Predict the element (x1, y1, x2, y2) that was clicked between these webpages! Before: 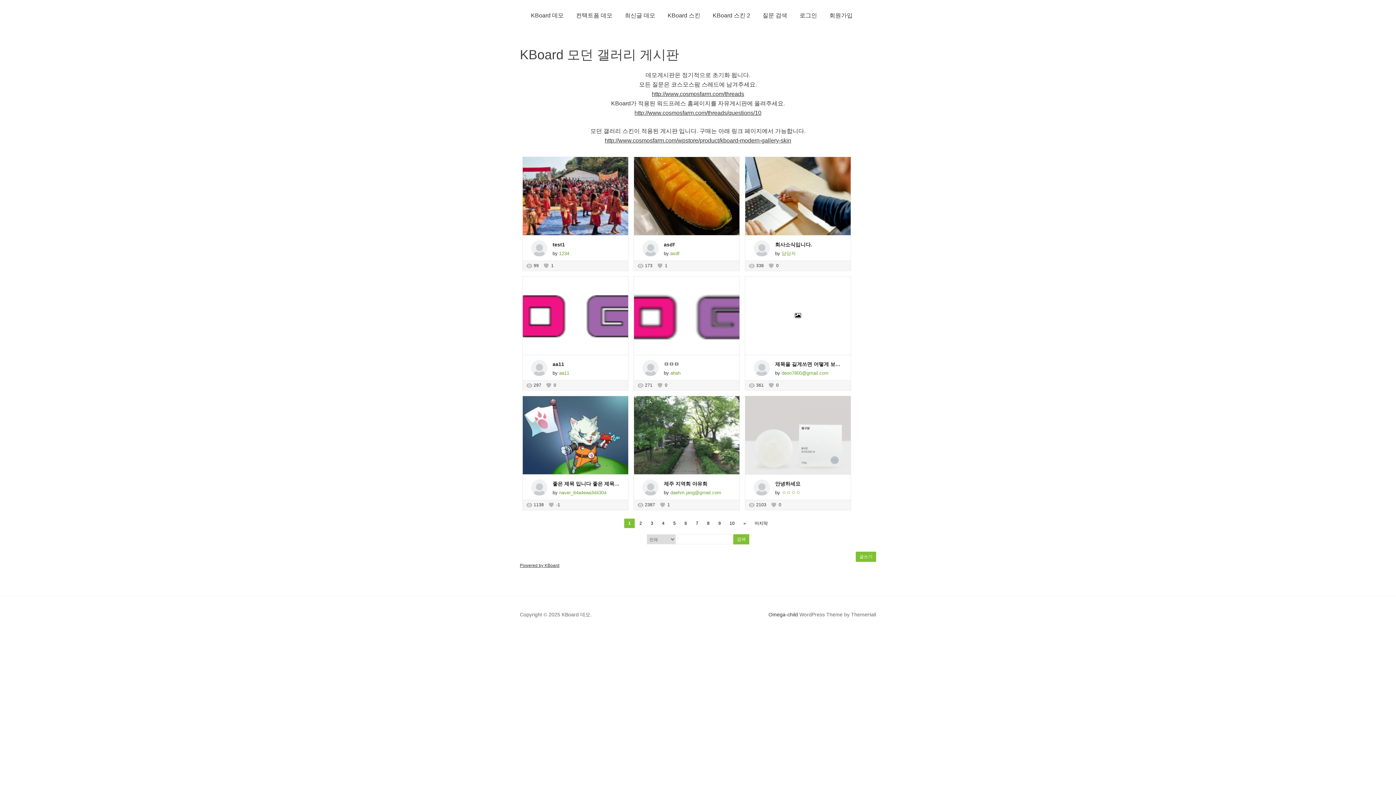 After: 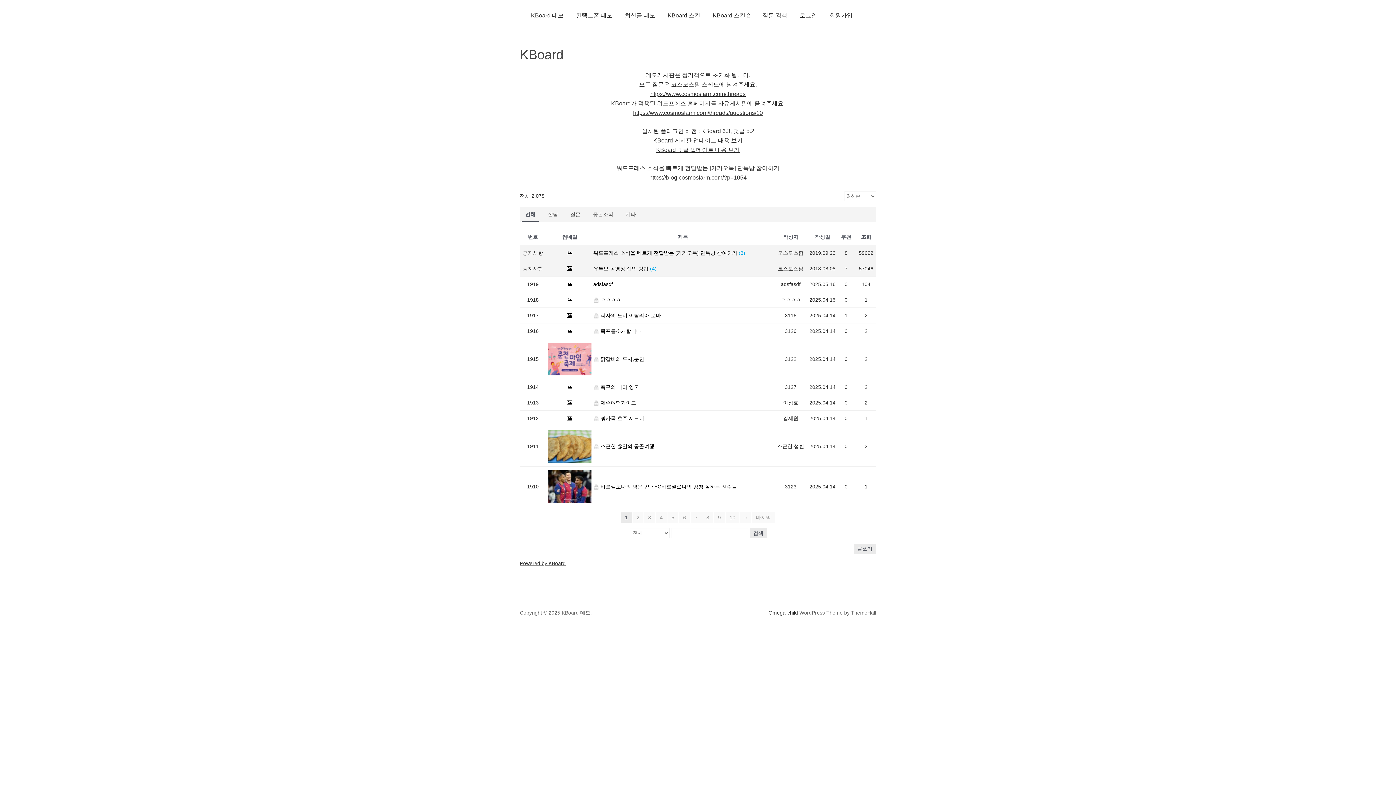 Action: label: KBoard 데모 bbox: (525, 2, 569, 28)